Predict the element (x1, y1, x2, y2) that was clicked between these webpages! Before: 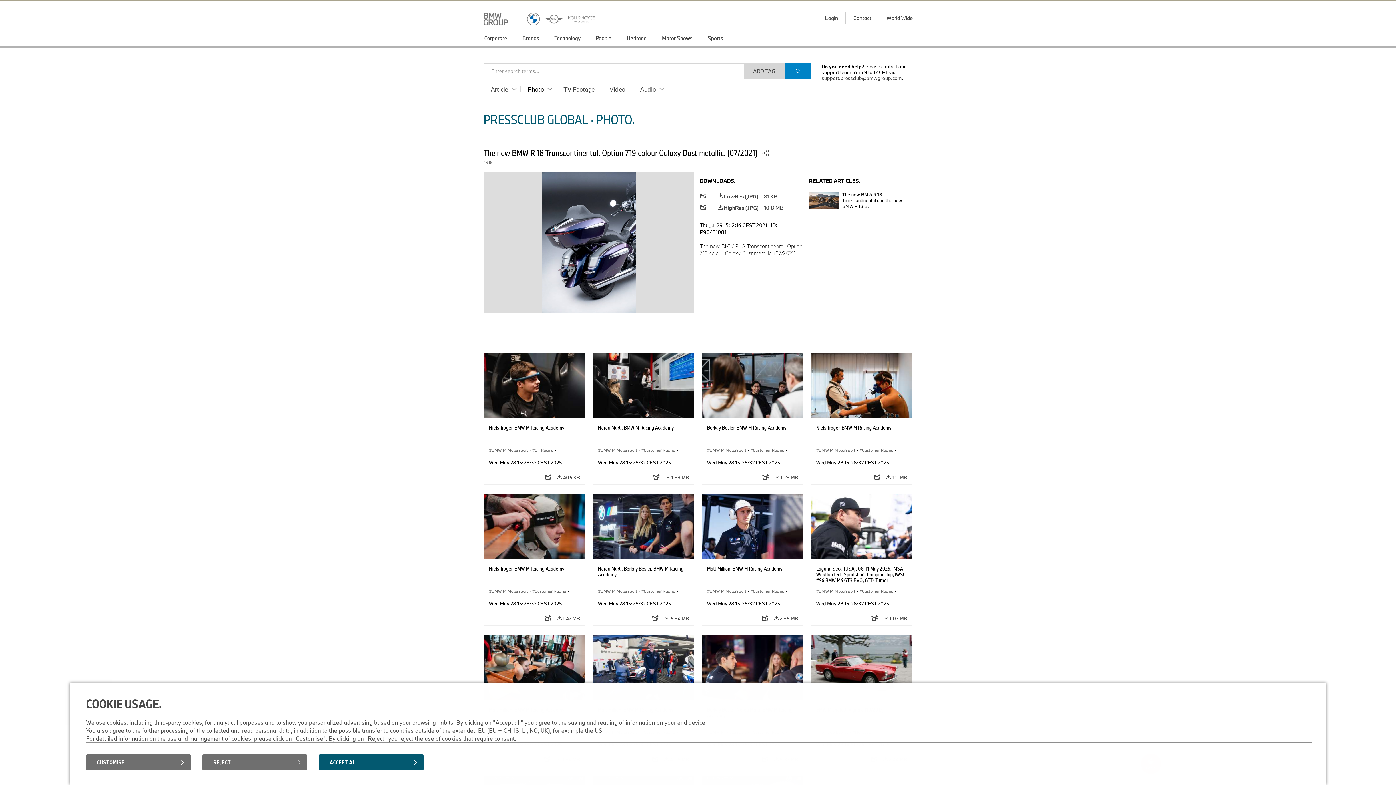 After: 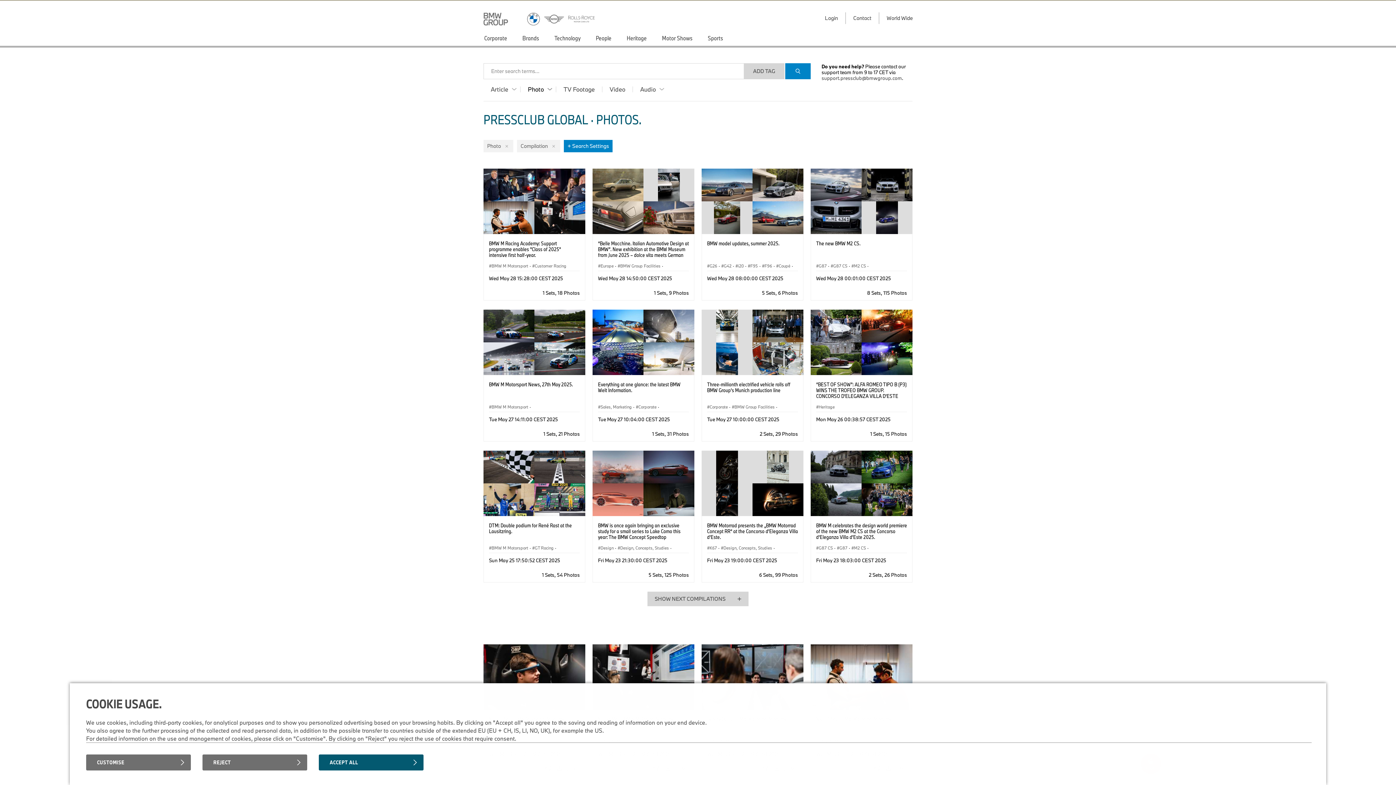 Action: label: Photo bbox: (520, 86, 556, 92)